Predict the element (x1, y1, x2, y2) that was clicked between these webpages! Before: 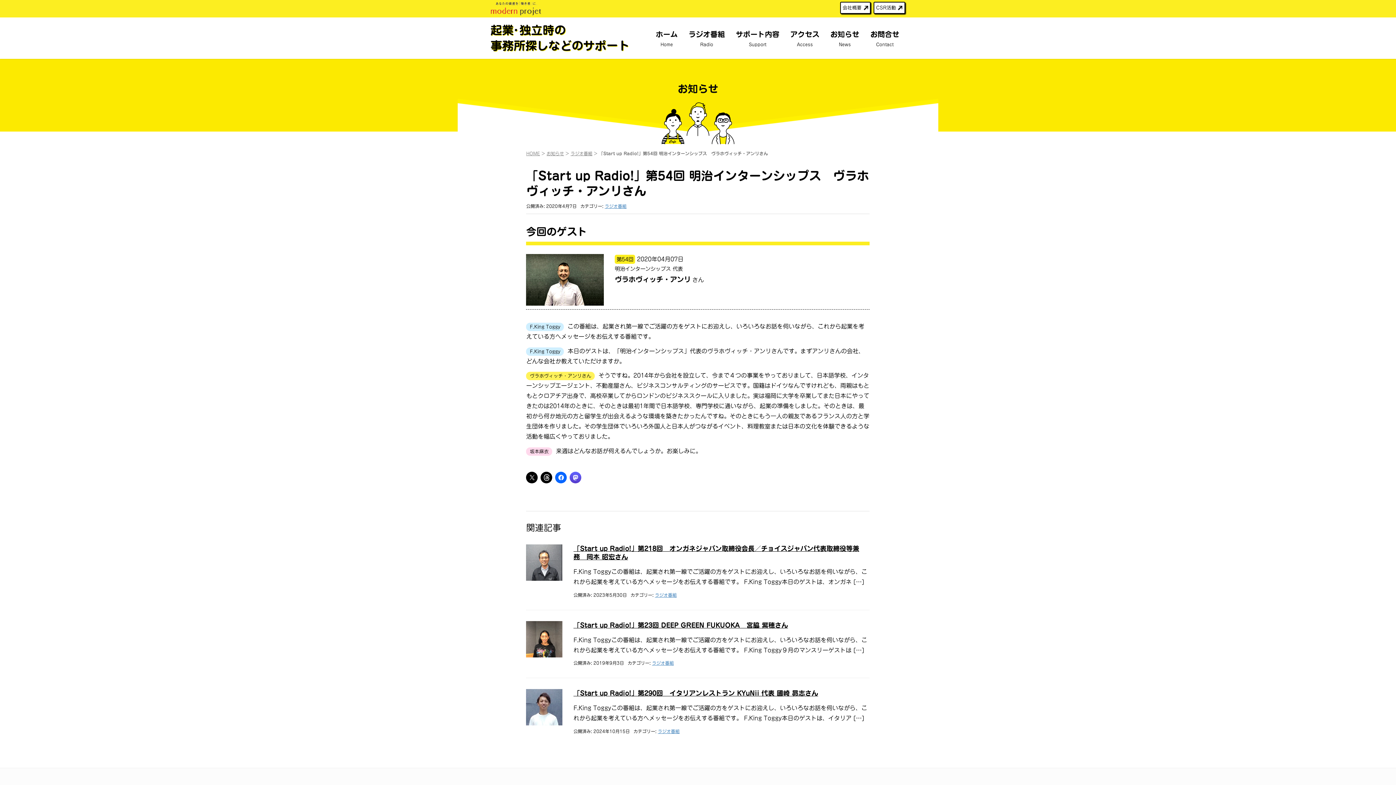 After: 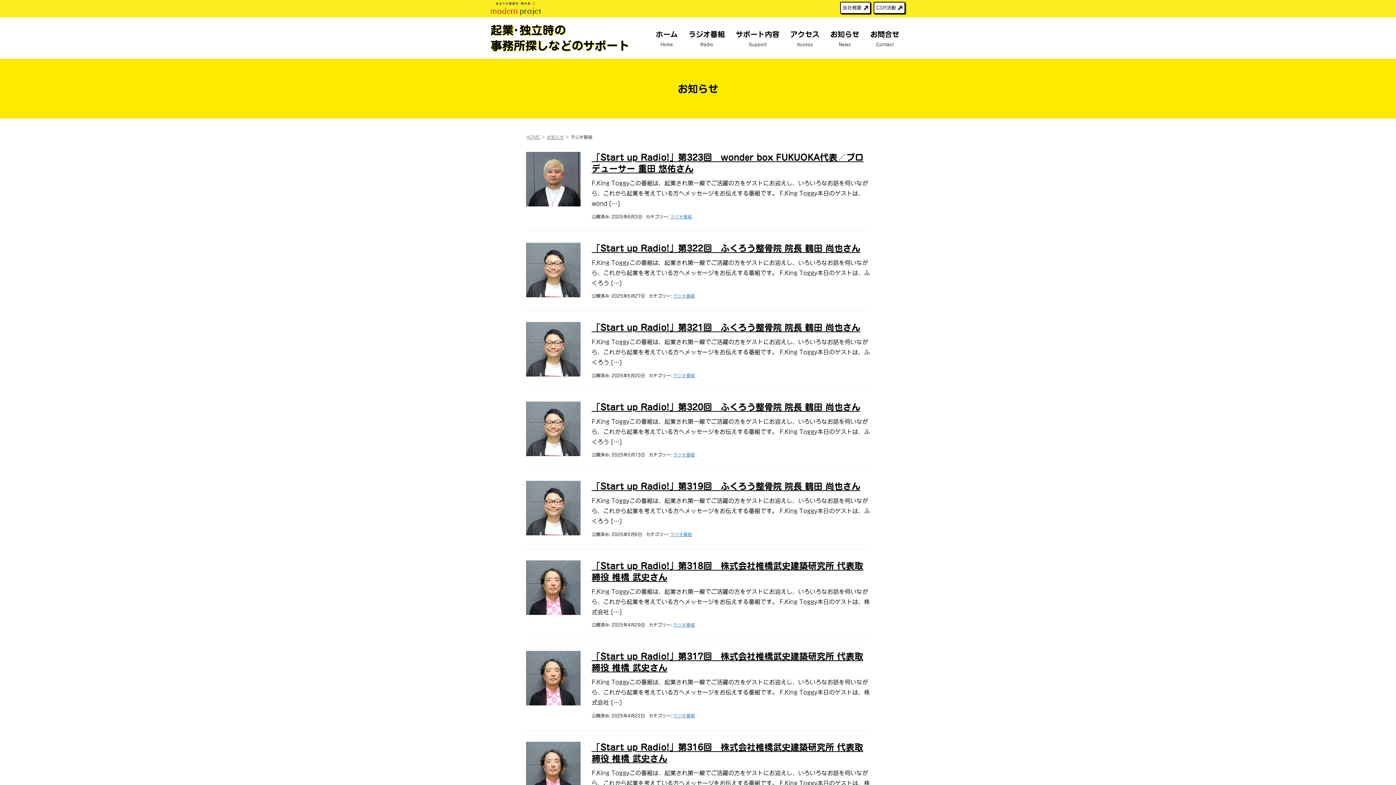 Action: label: ラジオ番組 bbox: (604, 204, 626, 208)